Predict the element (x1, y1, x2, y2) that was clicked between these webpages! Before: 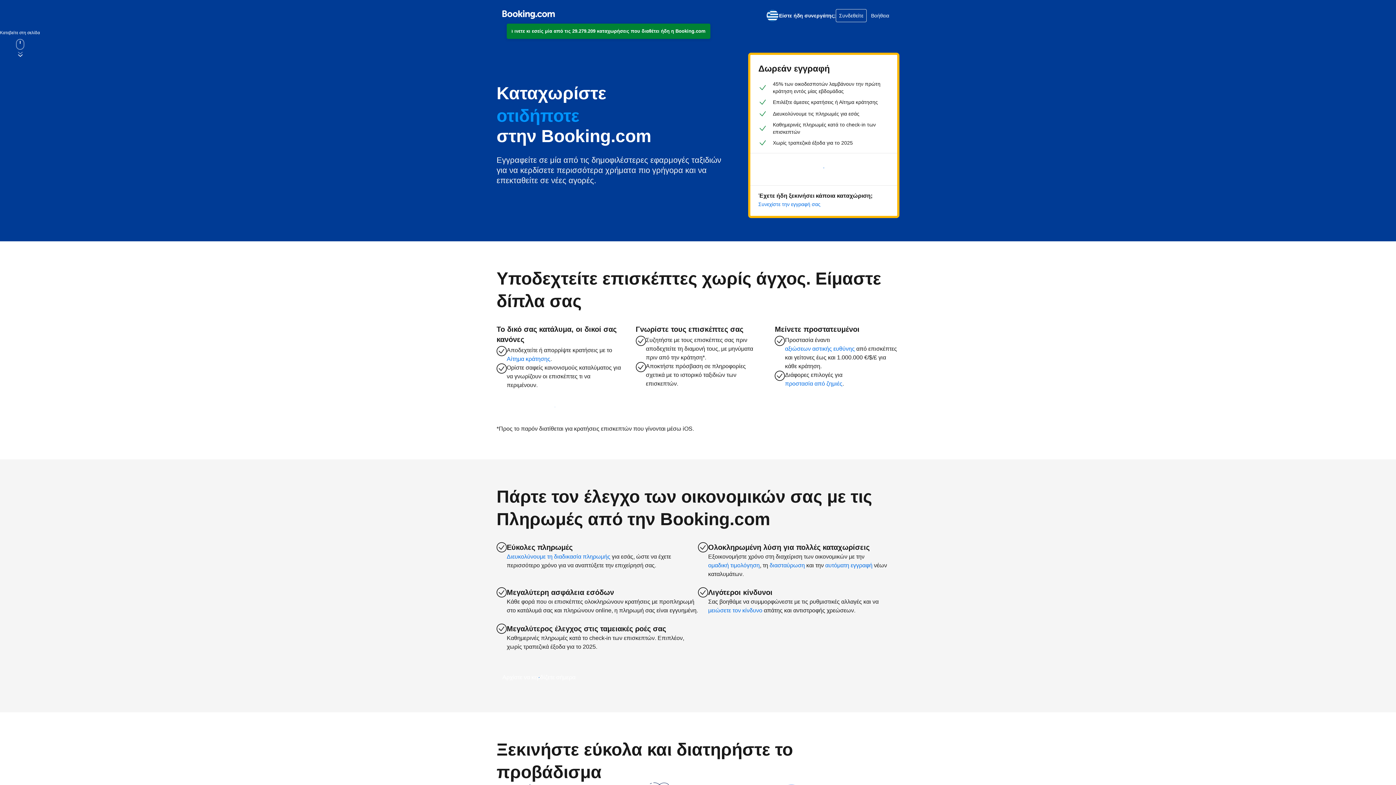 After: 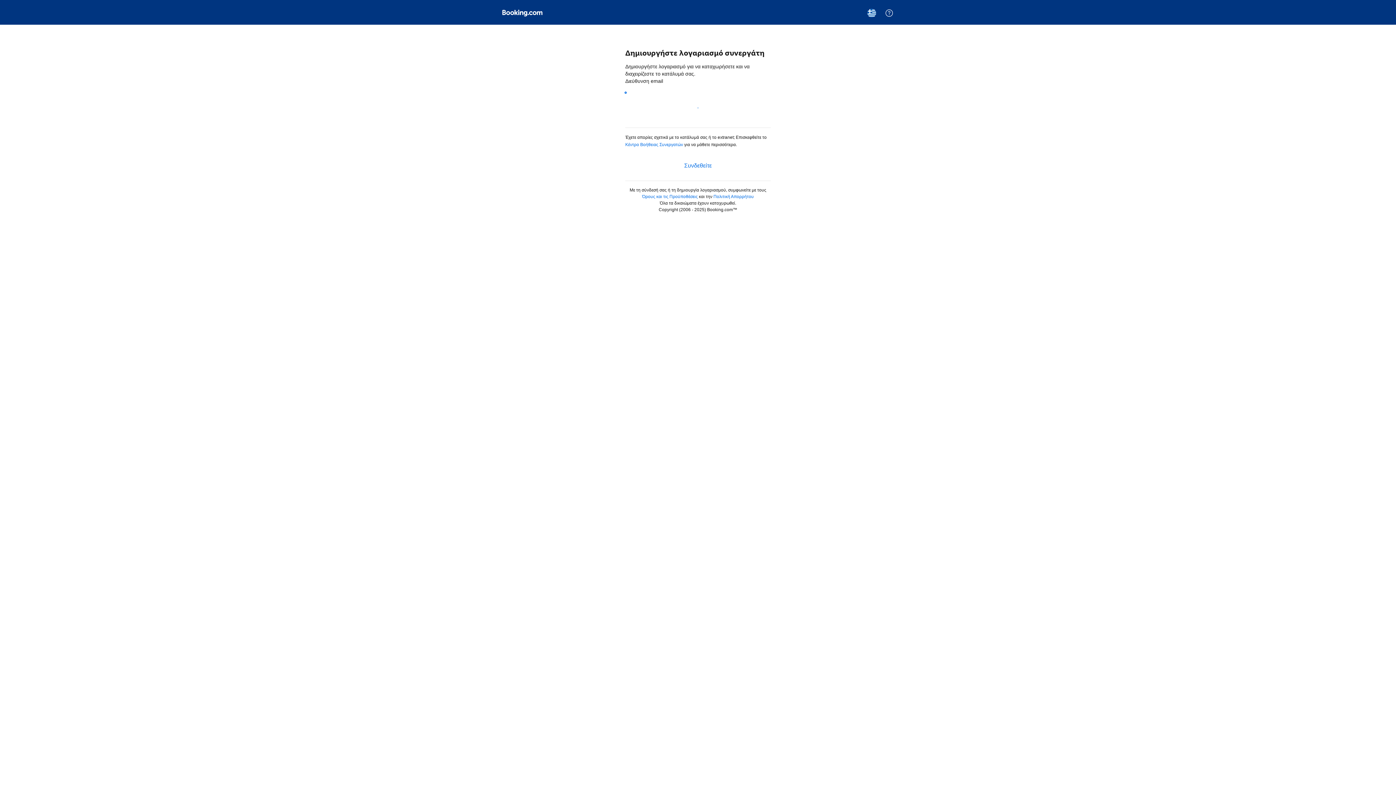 Action: label: Αρχίστε να κερδίζετε σήμερα bbox: (496, 669, 581, 686)